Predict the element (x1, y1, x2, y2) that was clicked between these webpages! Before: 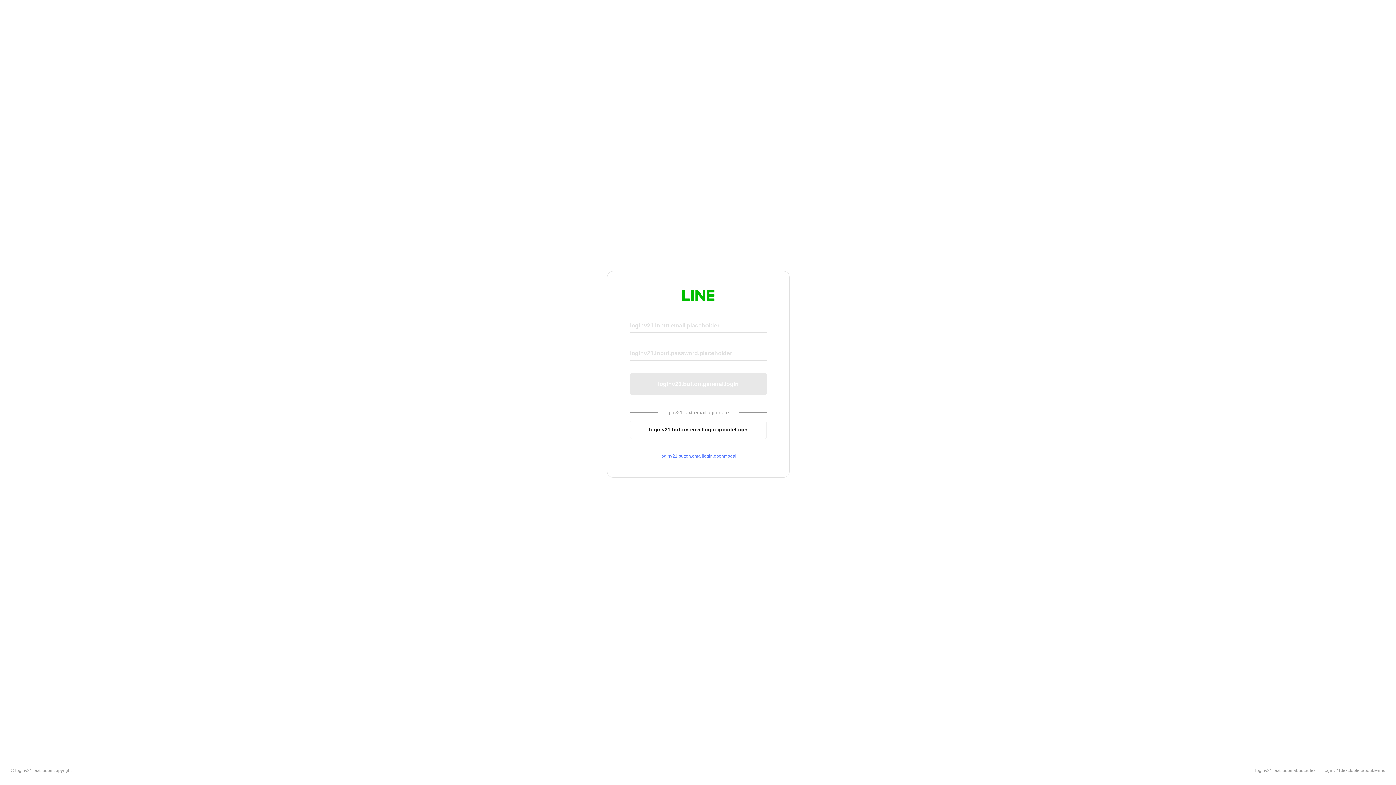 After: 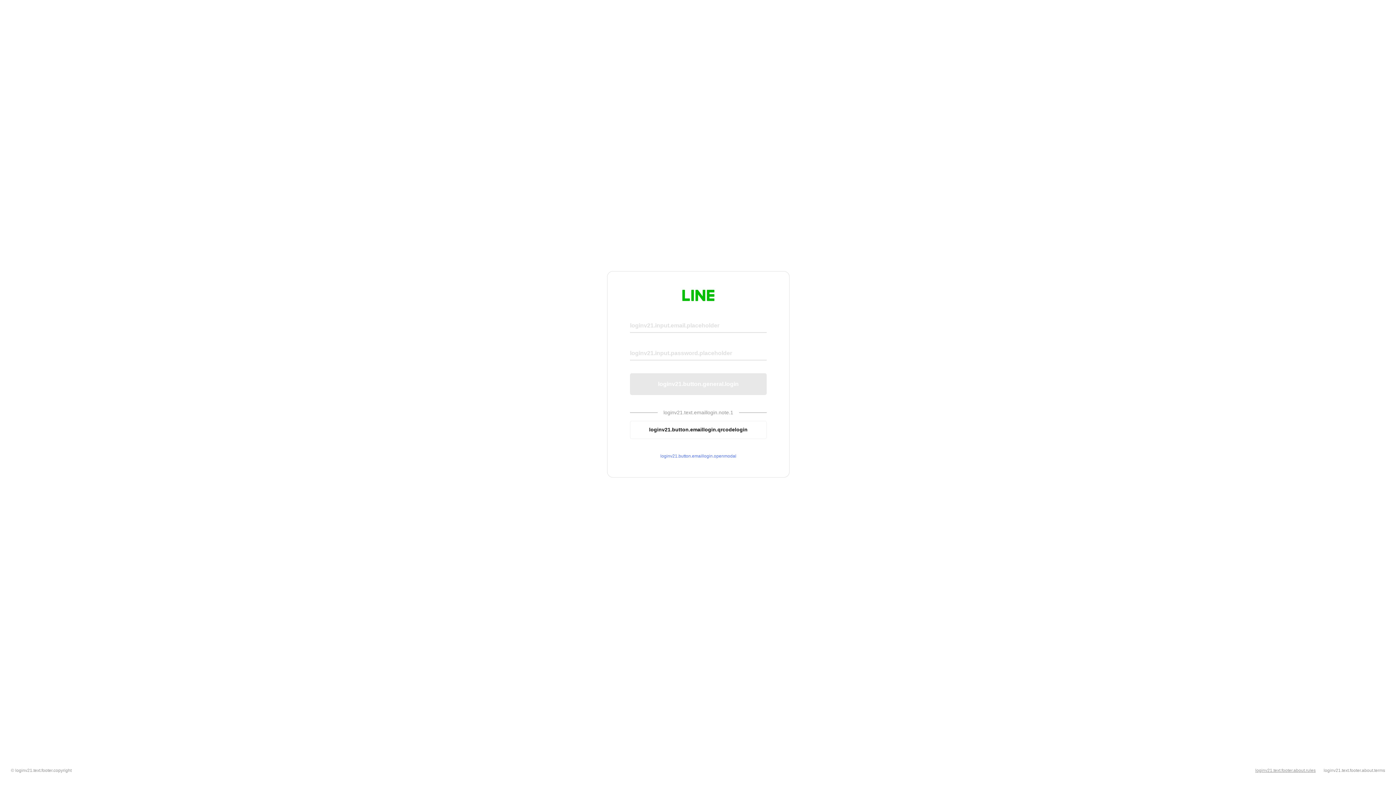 Action: bbox: (1255, 768, 1316, 773) label: loginv21.text.footer.about.rules